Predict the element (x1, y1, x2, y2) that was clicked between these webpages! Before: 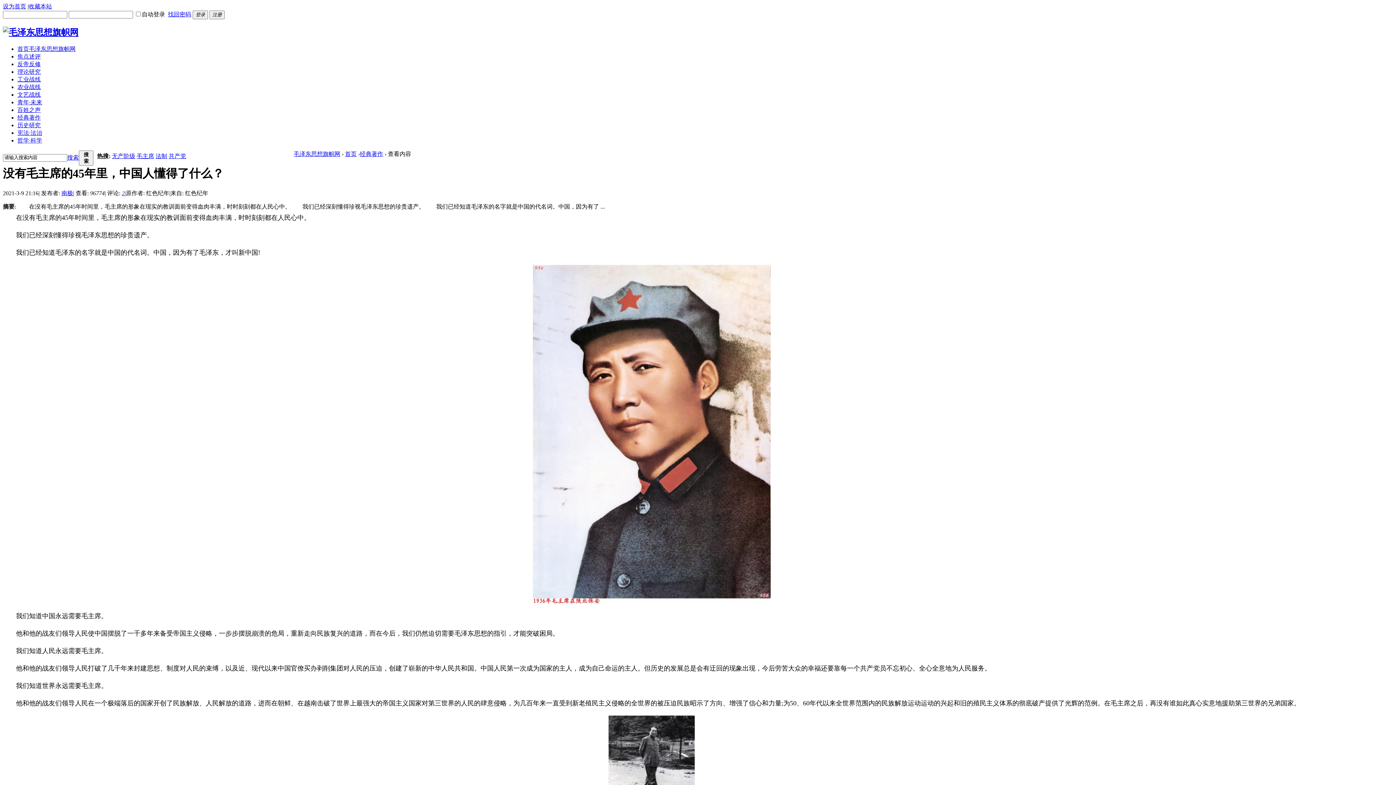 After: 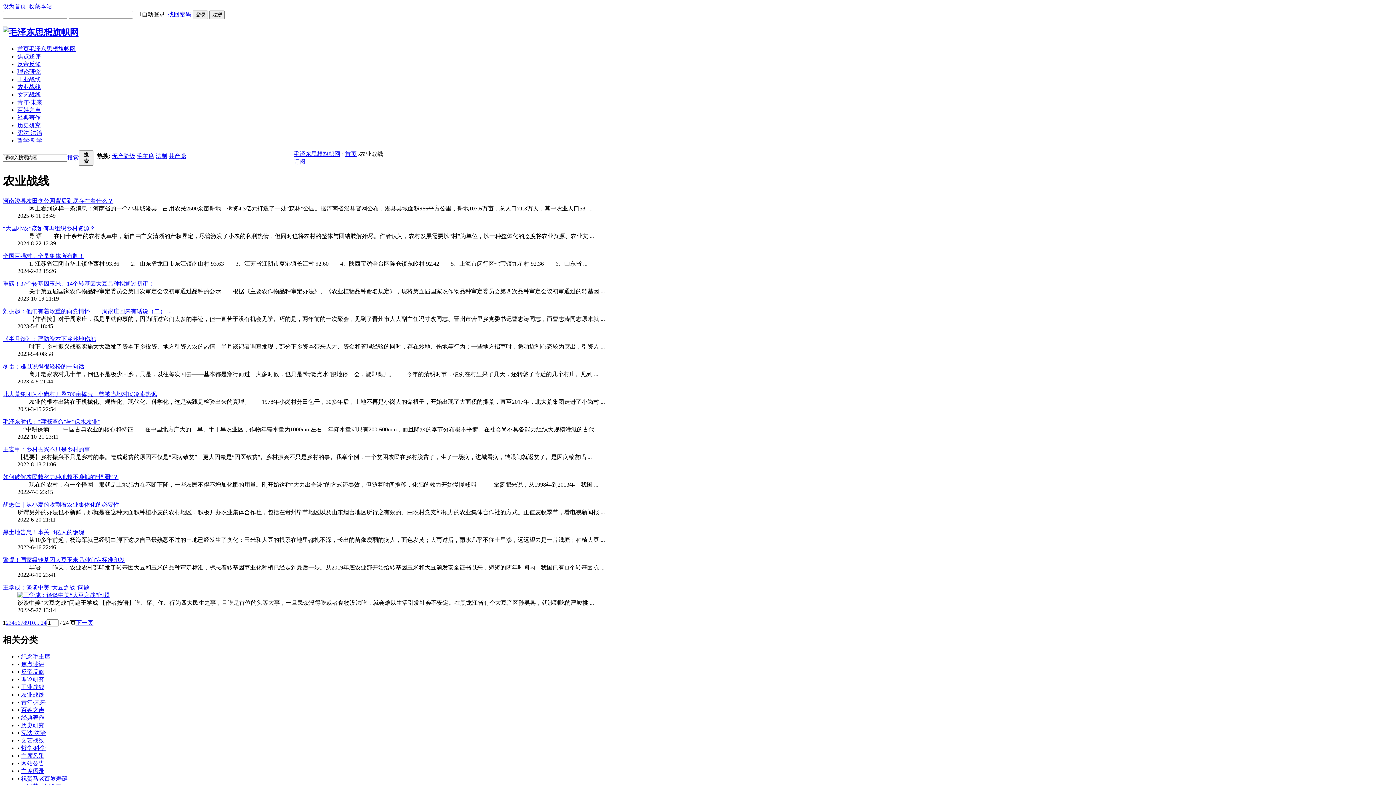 Action: bbox: (17, 83, 40, 90) label: 农业战线